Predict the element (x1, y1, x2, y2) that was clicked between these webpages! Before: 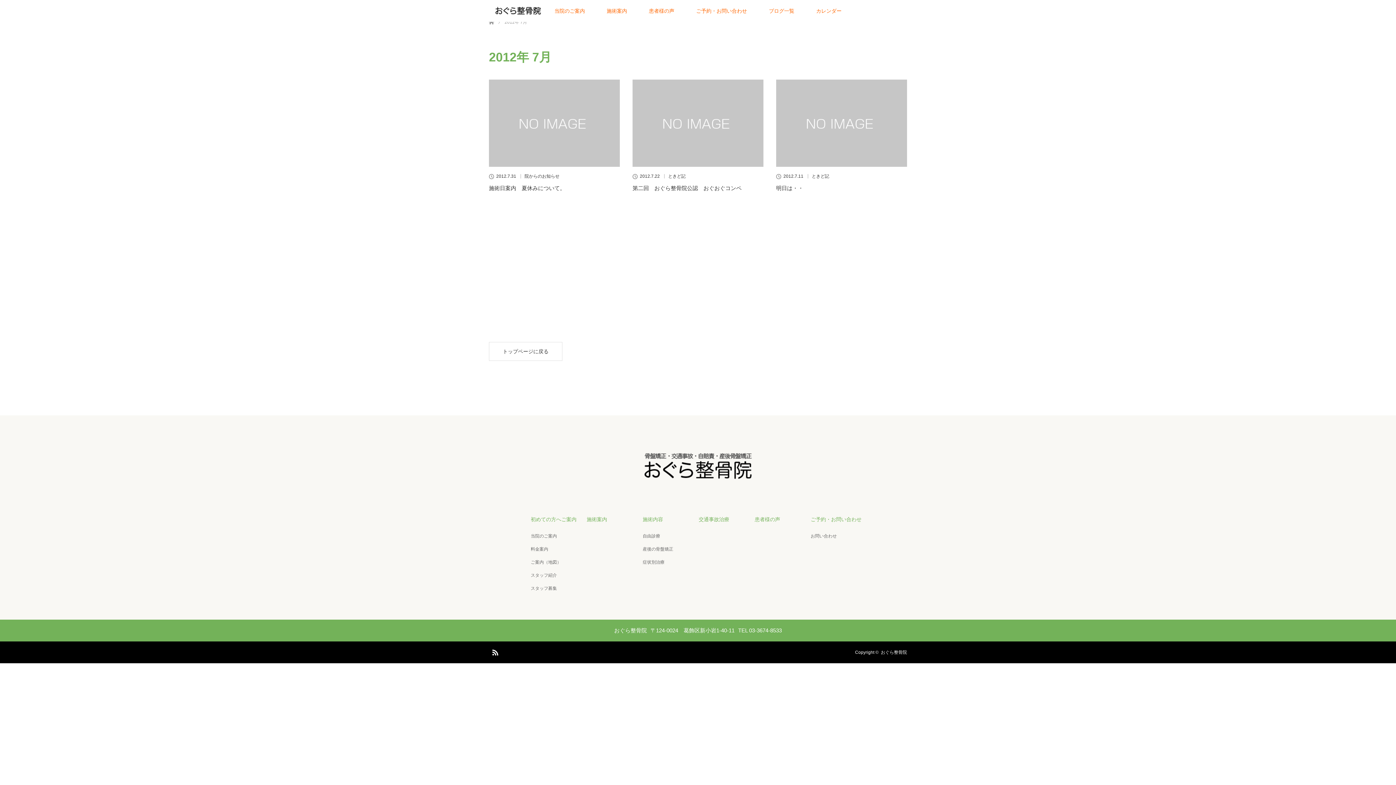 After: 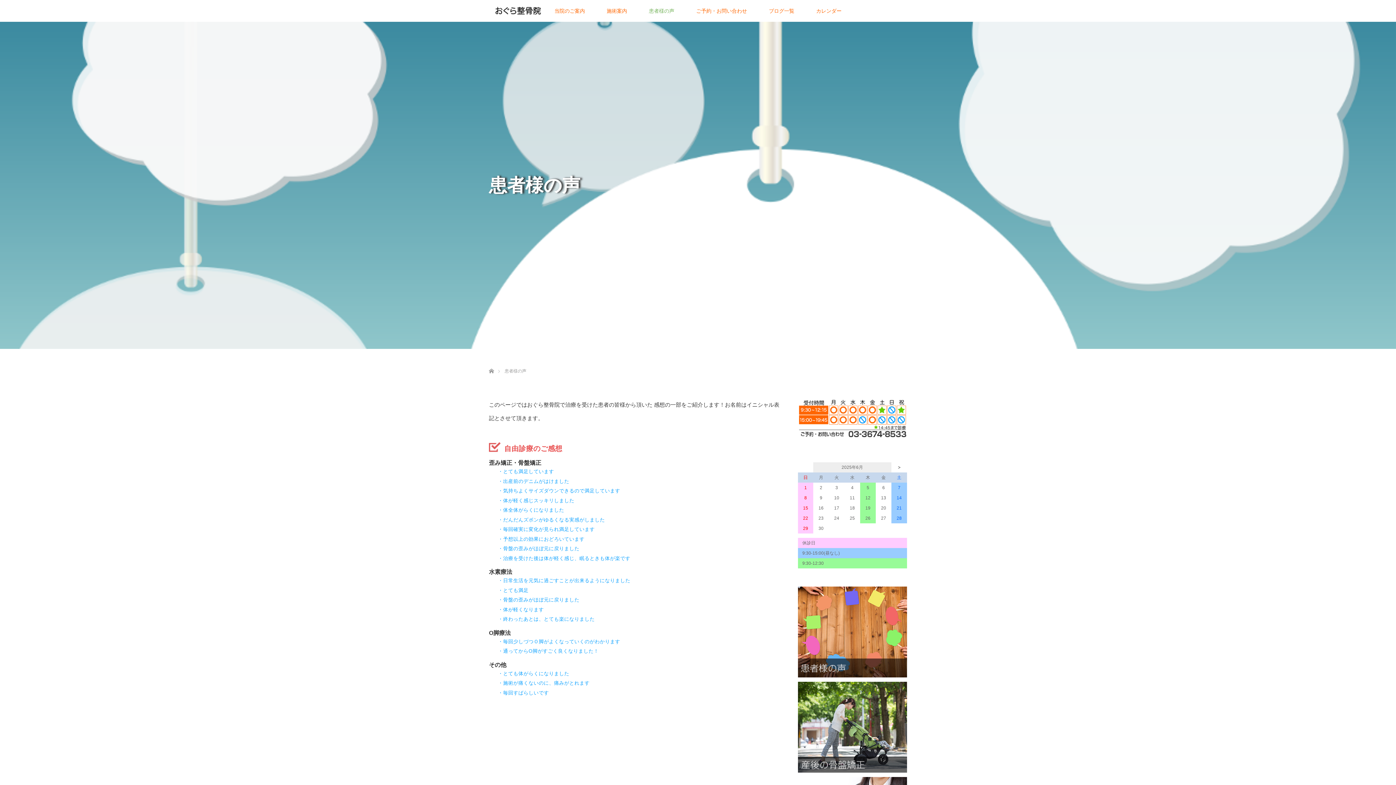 Action: label: 患者様の声 bbox: (638, 0, 685, 21)